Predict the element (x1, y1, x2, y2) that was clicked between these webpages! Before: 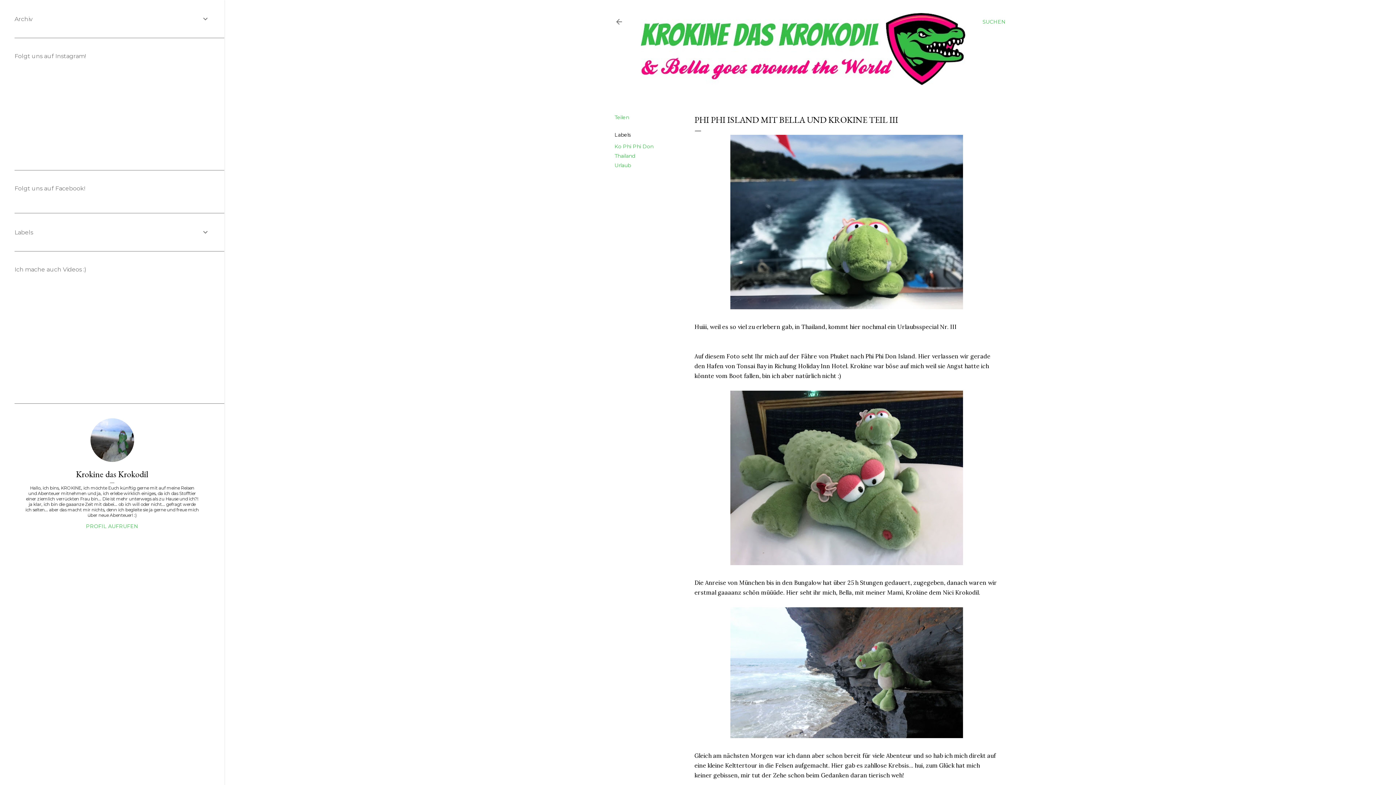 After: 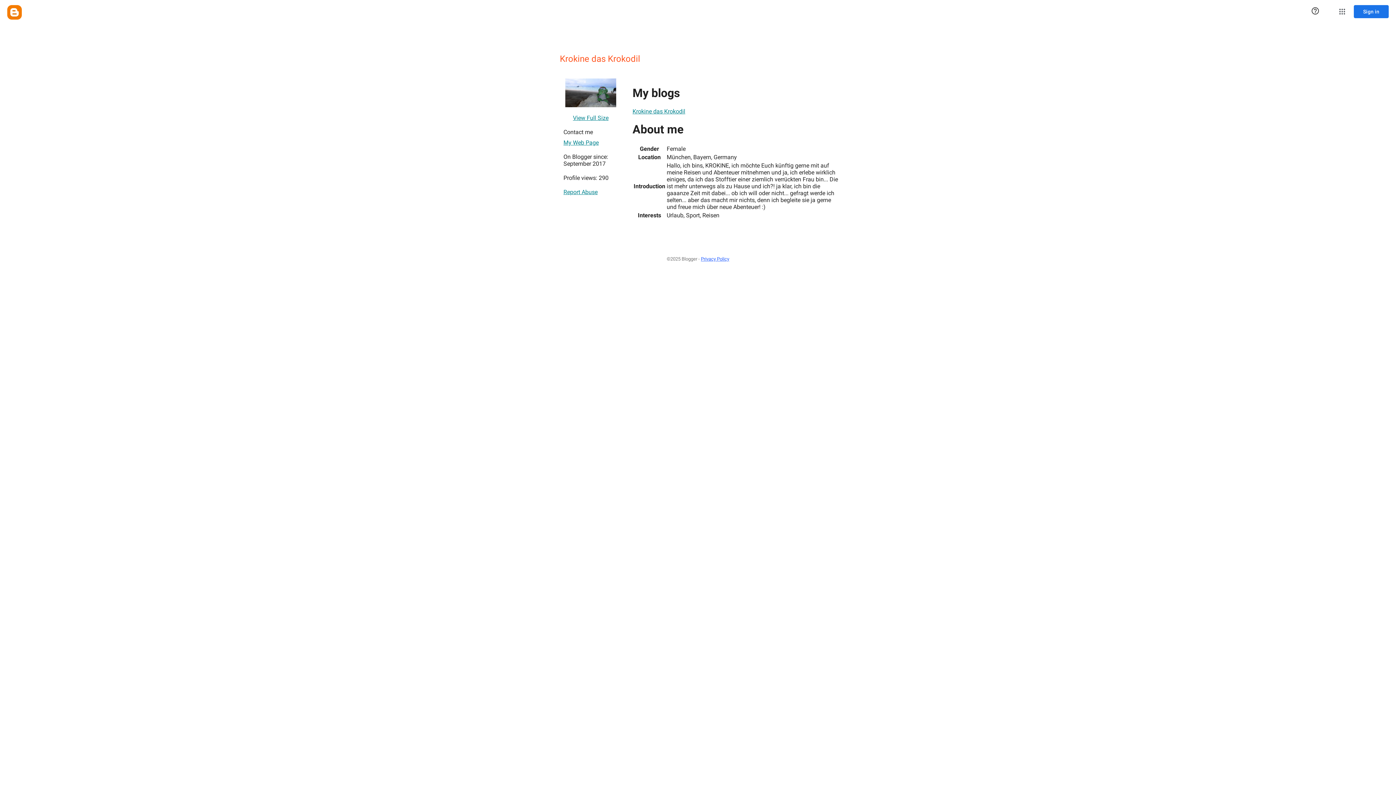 Action: bbox: (14, 523, 209, 529) label: PROFIL AUFRUFEN